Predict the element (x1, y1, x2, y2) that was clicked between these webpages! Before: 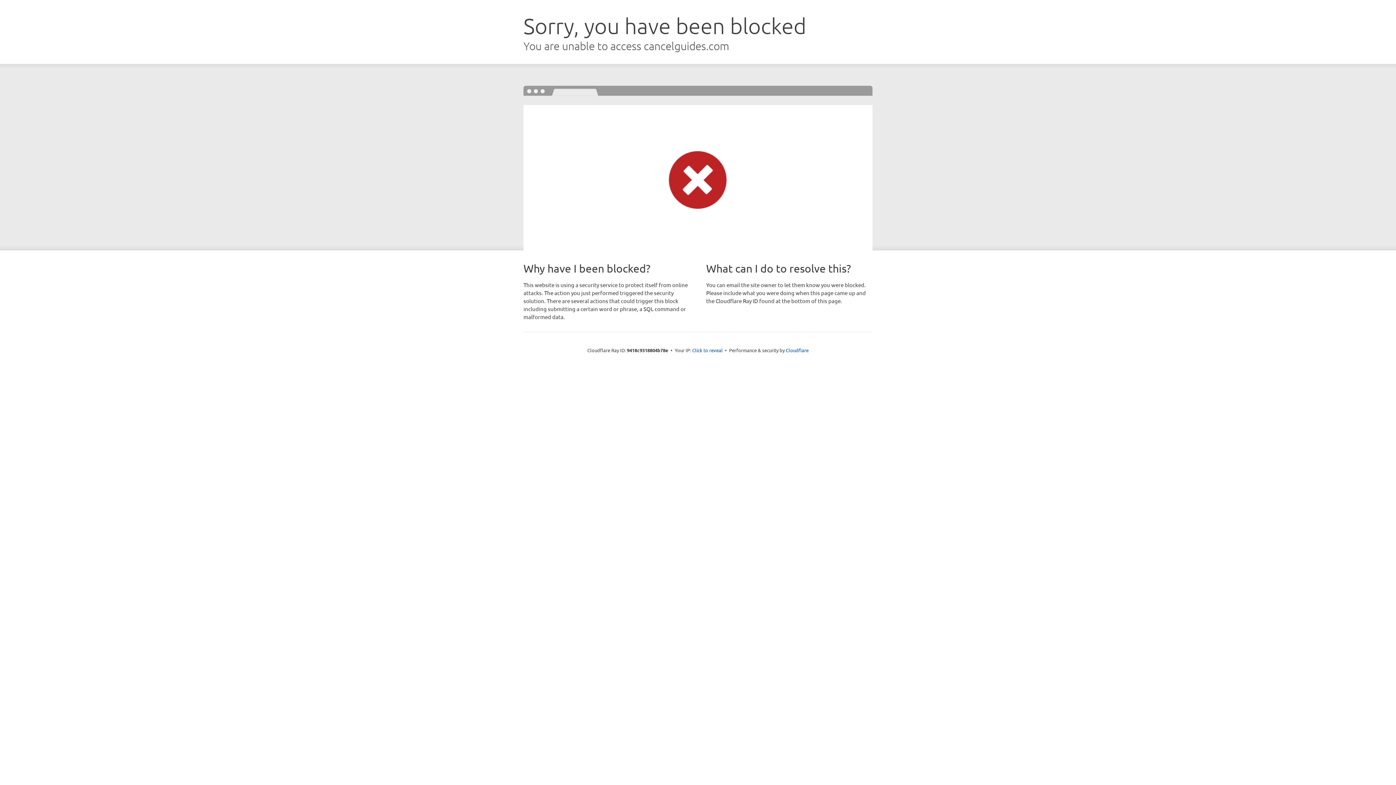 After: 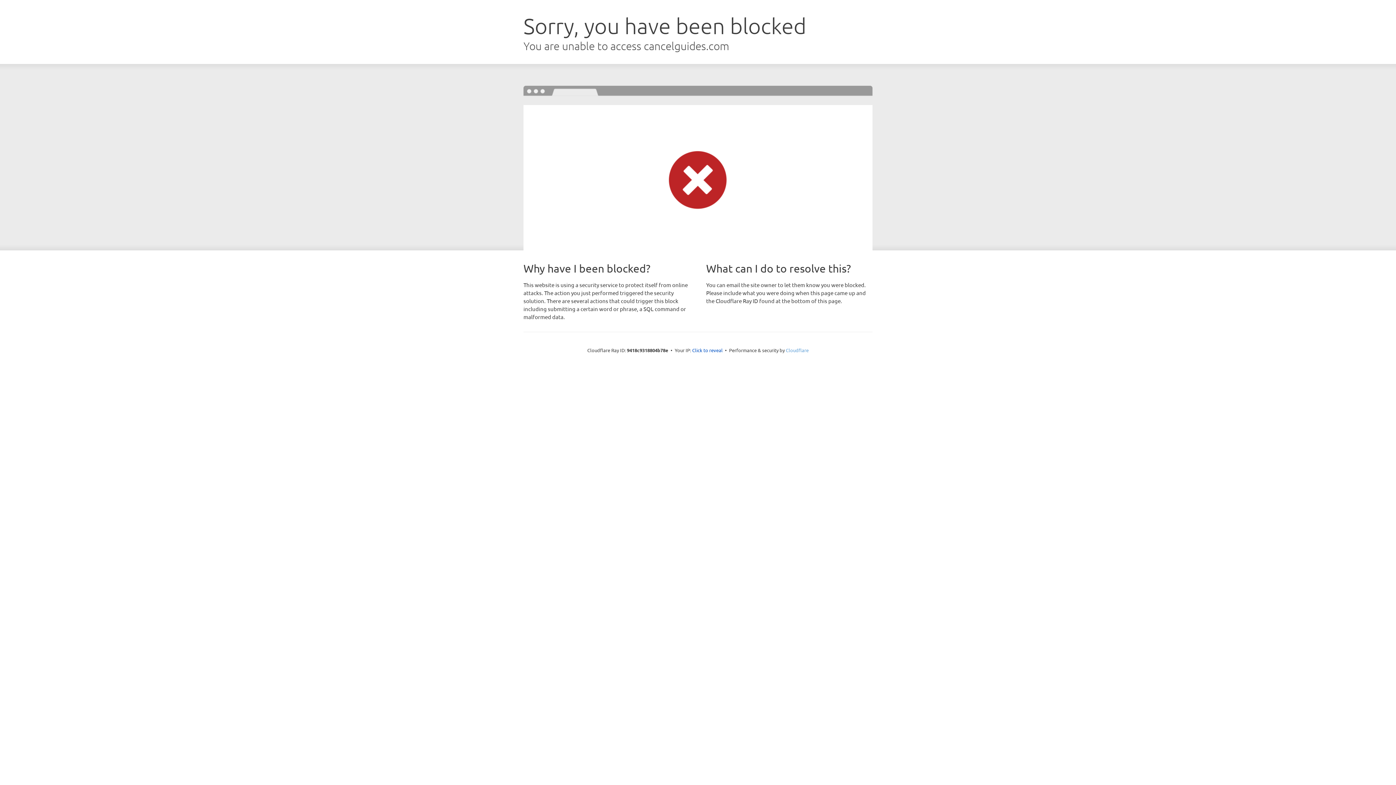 Action: label: Cloudflare bbox: (786, 347, 808, 353)